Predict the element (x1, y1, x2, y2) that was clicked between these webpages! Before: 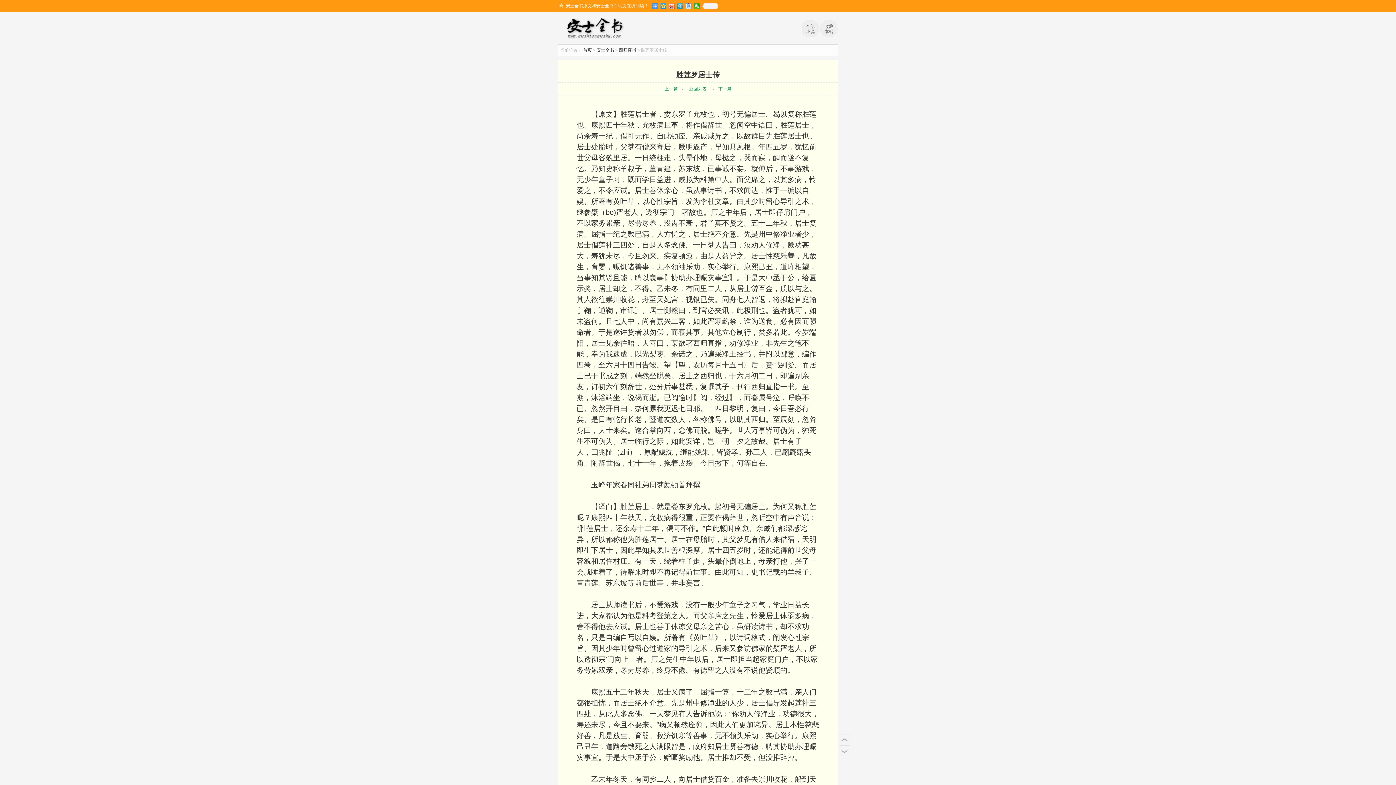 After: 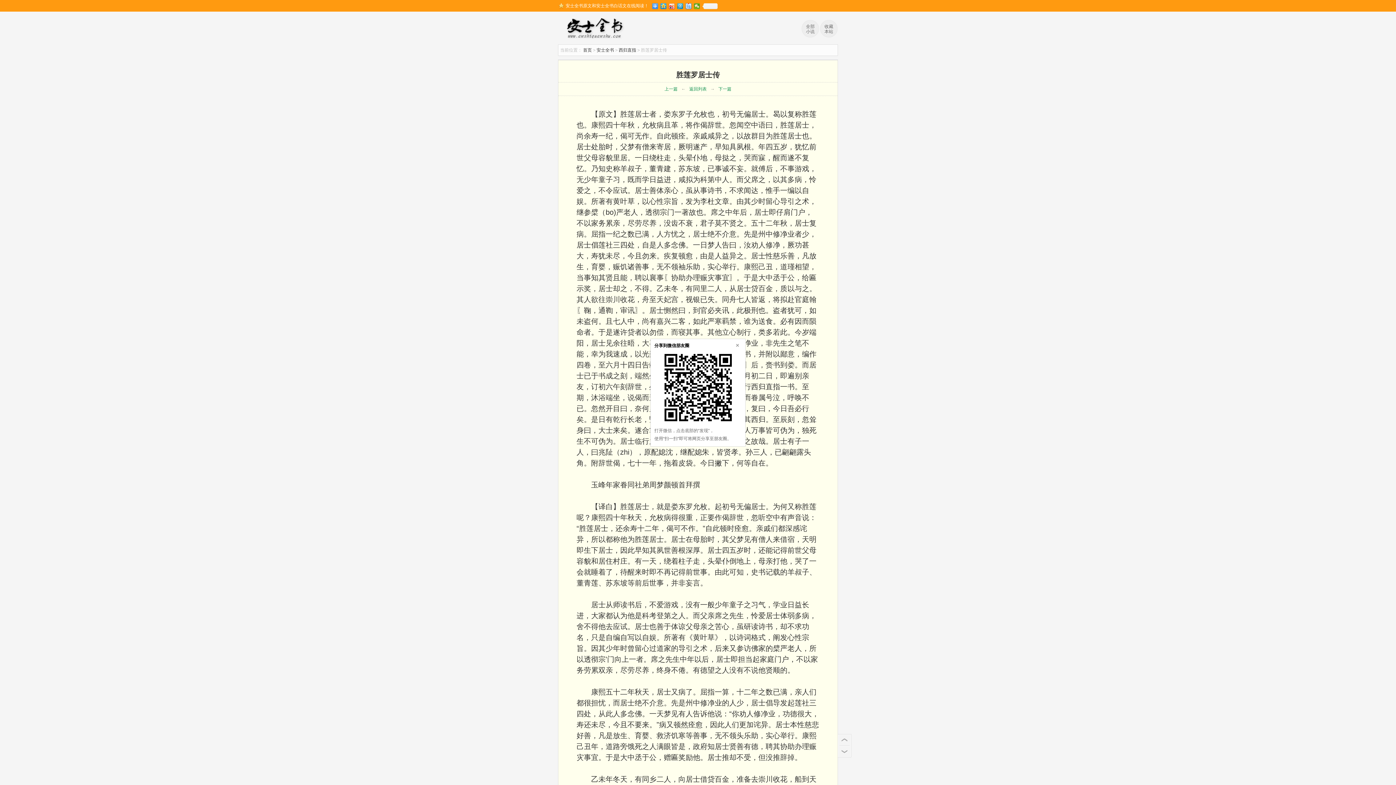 Action: bbox: (694, 3, 700, 9)